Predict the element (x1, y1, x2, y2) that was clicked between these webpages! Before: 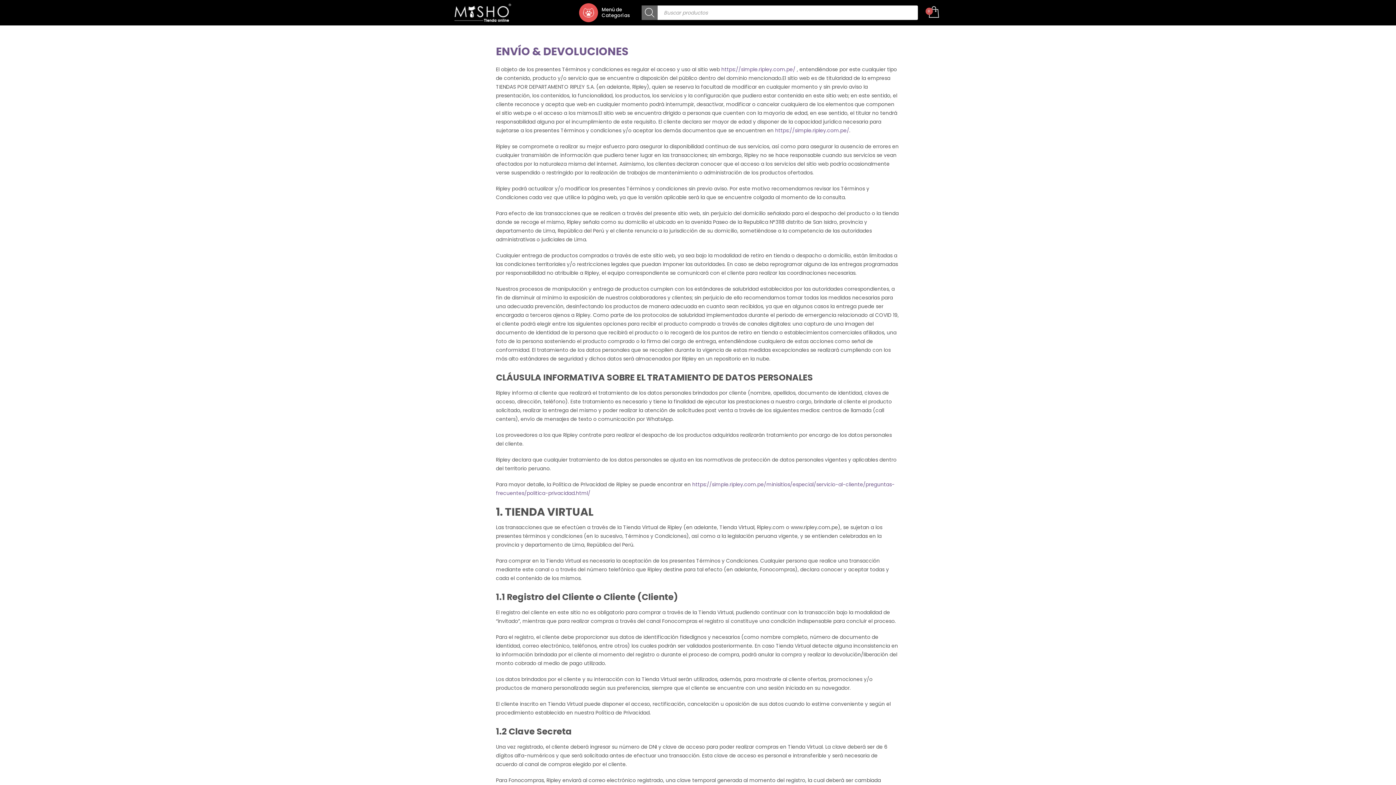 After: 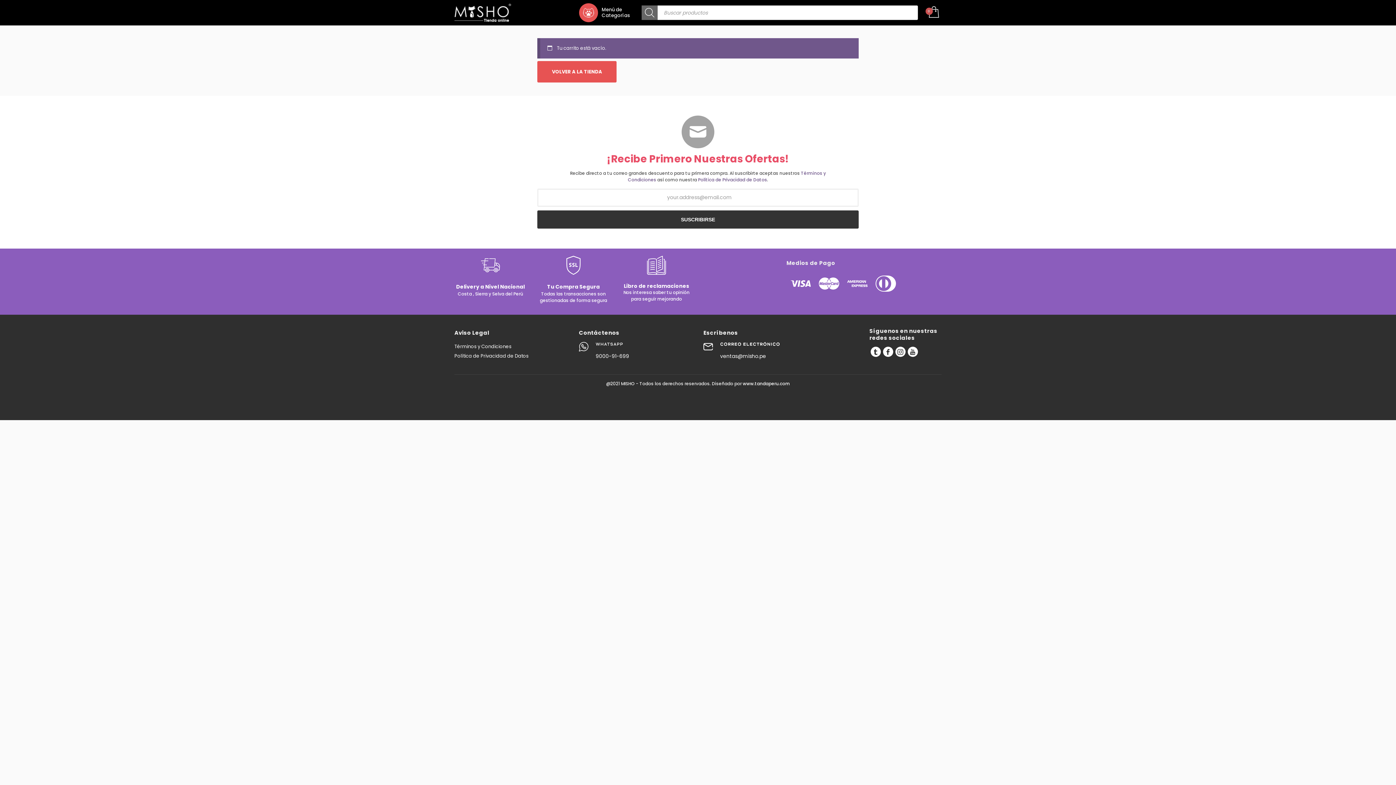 Action: bbox: (925, 5, 941, 20)